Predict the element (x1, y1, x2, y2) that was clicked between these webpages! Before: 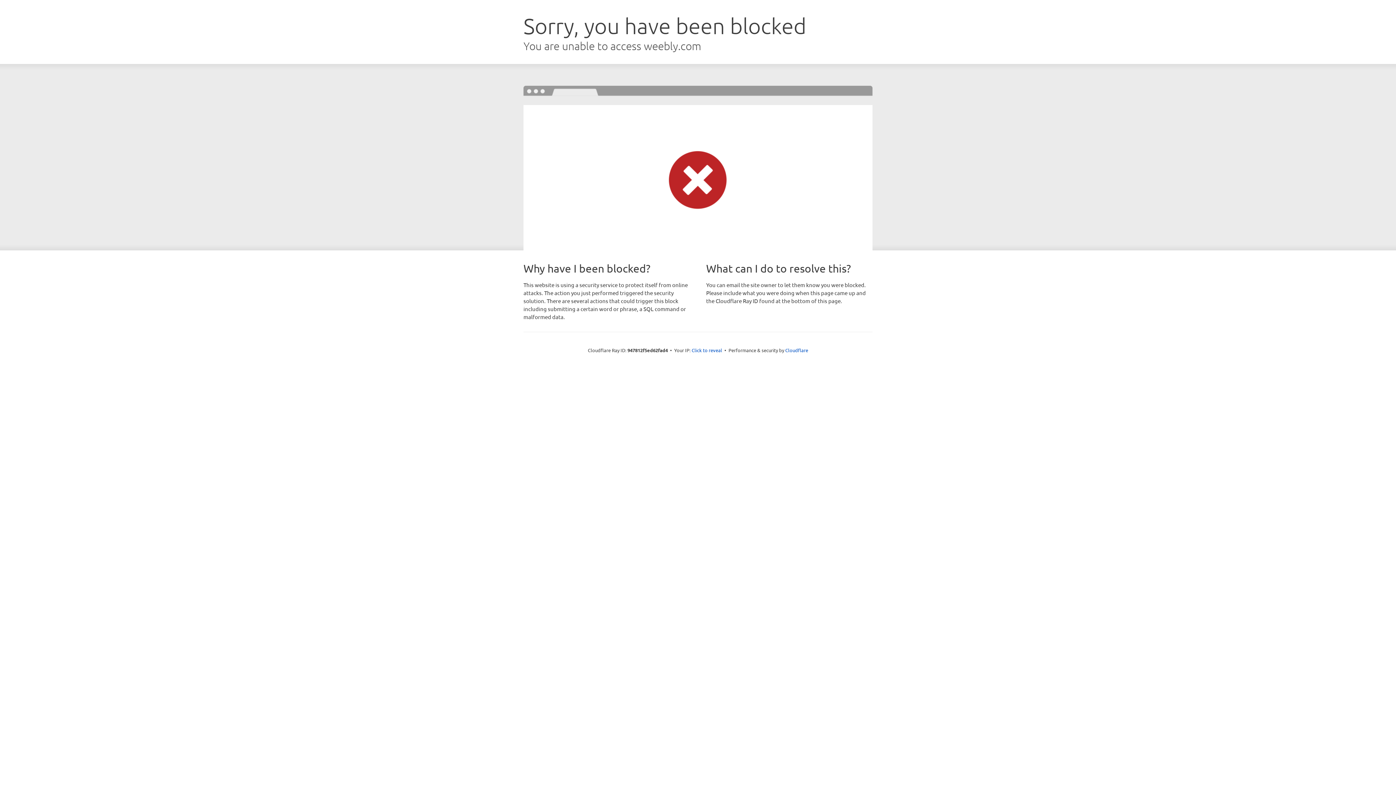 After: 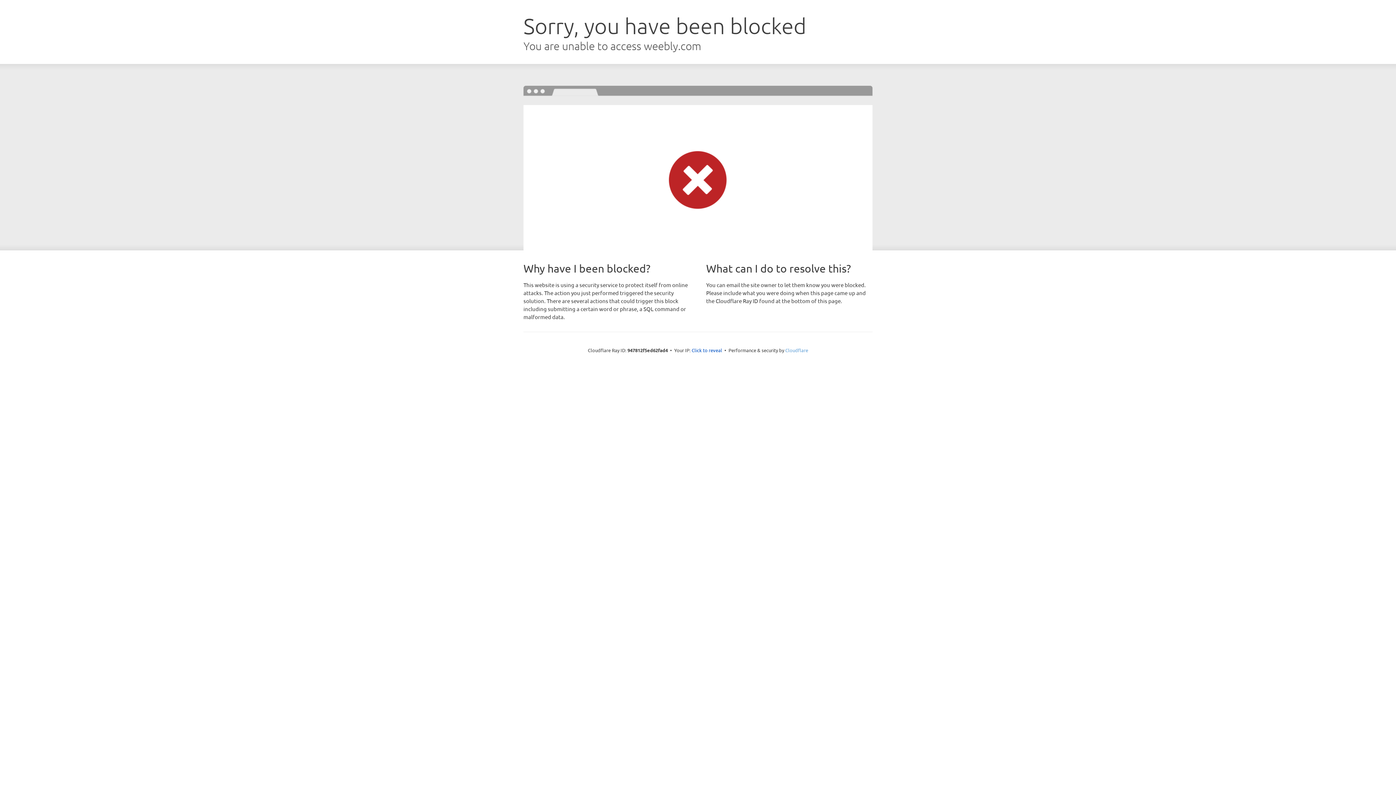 Action: label: Cloudflare bbox: (785, 347, 808, 353)